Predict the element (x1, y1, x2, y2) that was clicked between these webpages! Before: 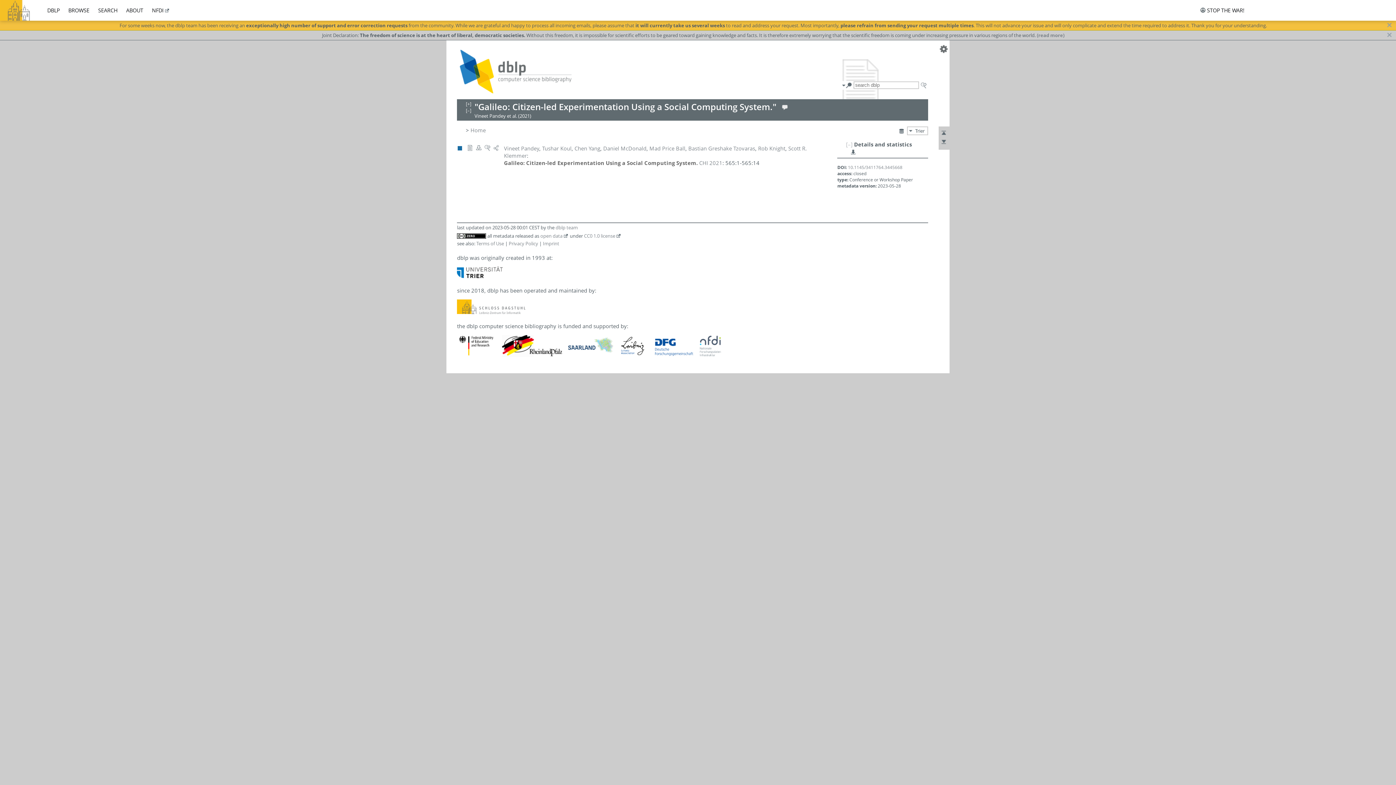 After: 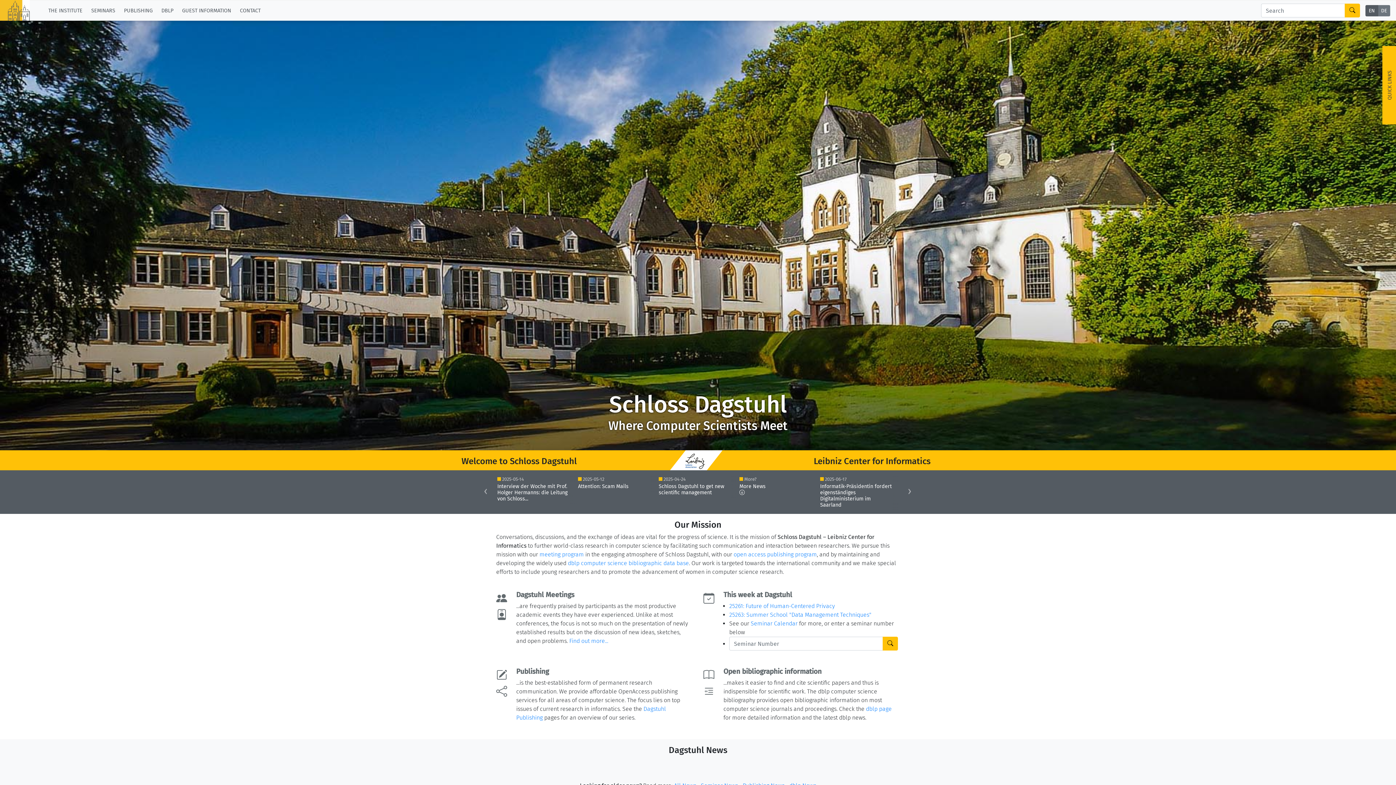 Action: bbox: (457, 308, 525, 315)